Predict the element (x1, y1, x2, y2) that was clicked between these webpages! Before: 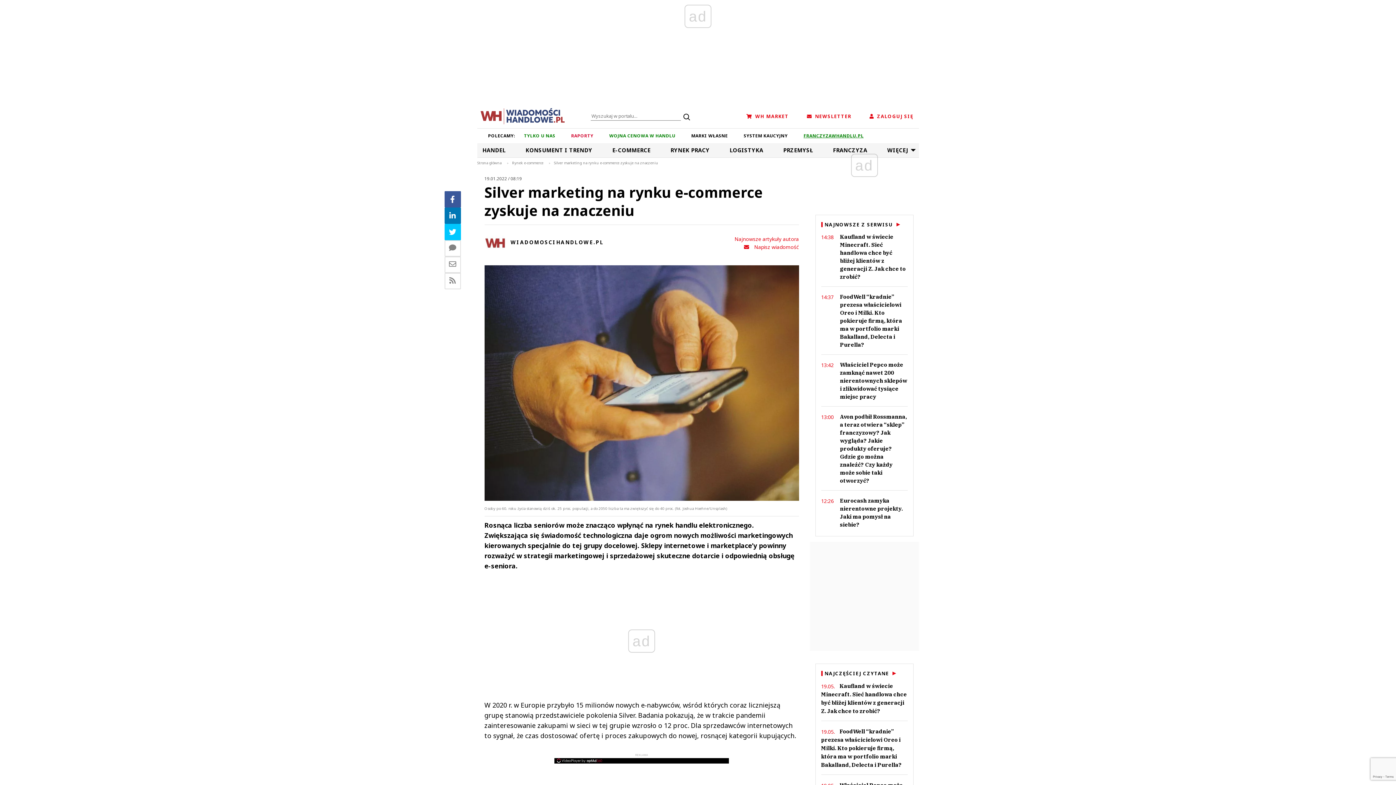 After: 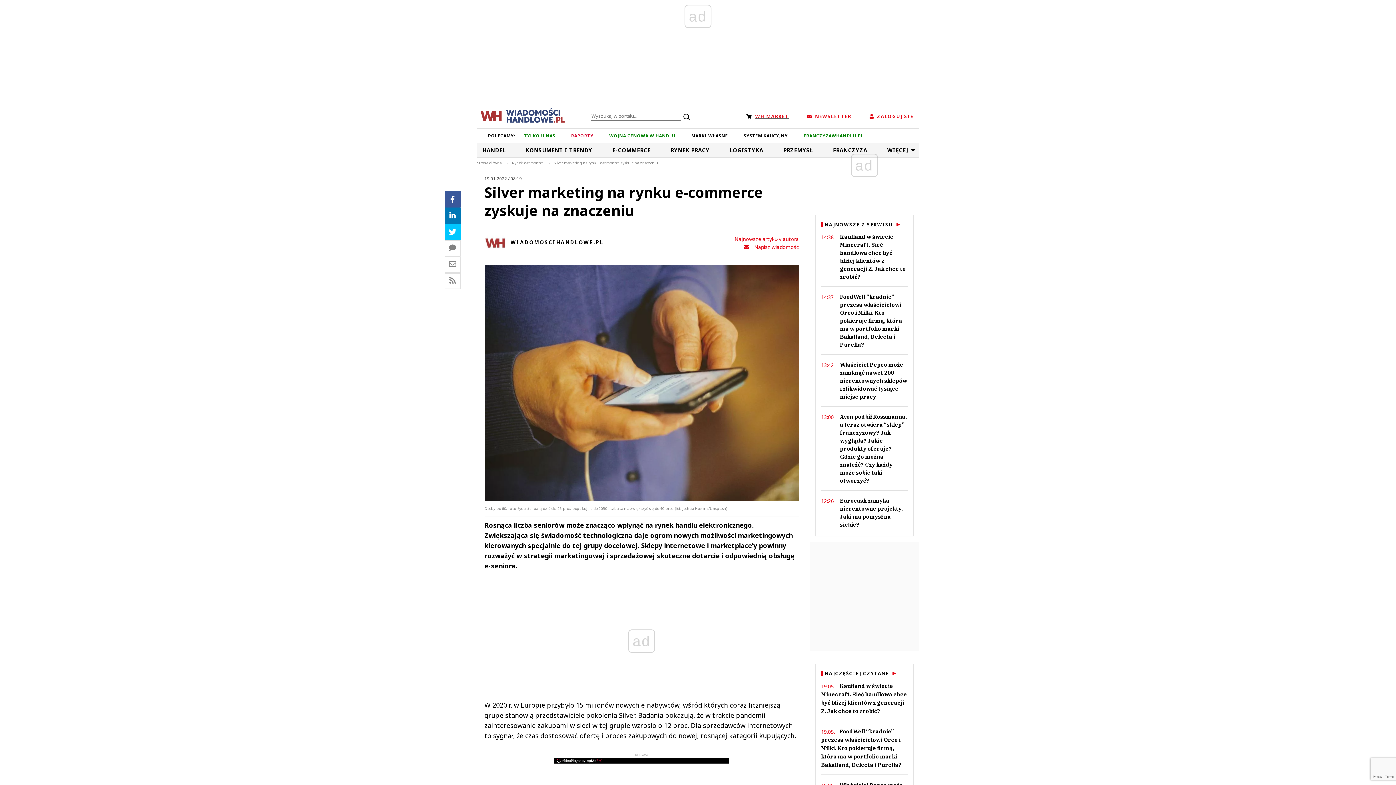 Action: bbox: (746, 112, 788, 119) label: WH MARKET